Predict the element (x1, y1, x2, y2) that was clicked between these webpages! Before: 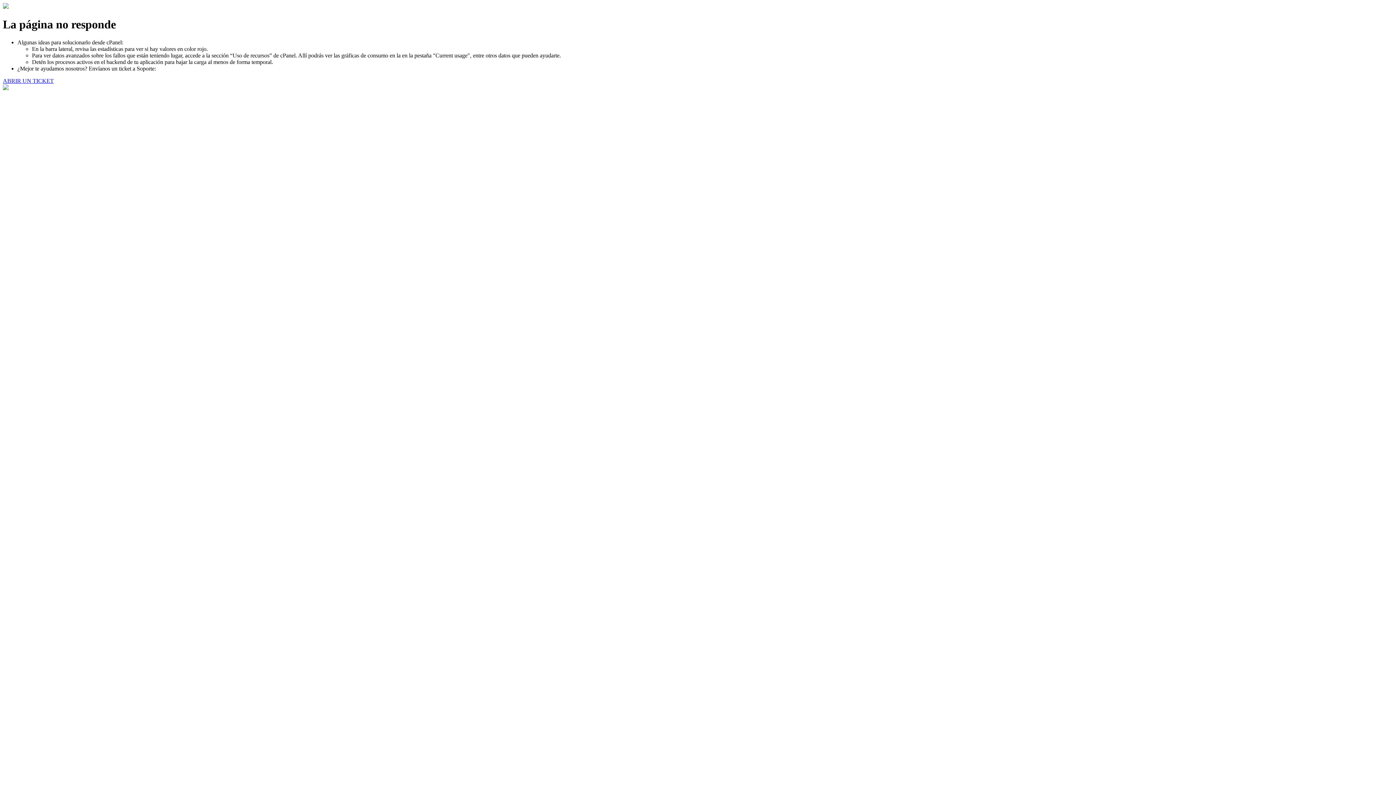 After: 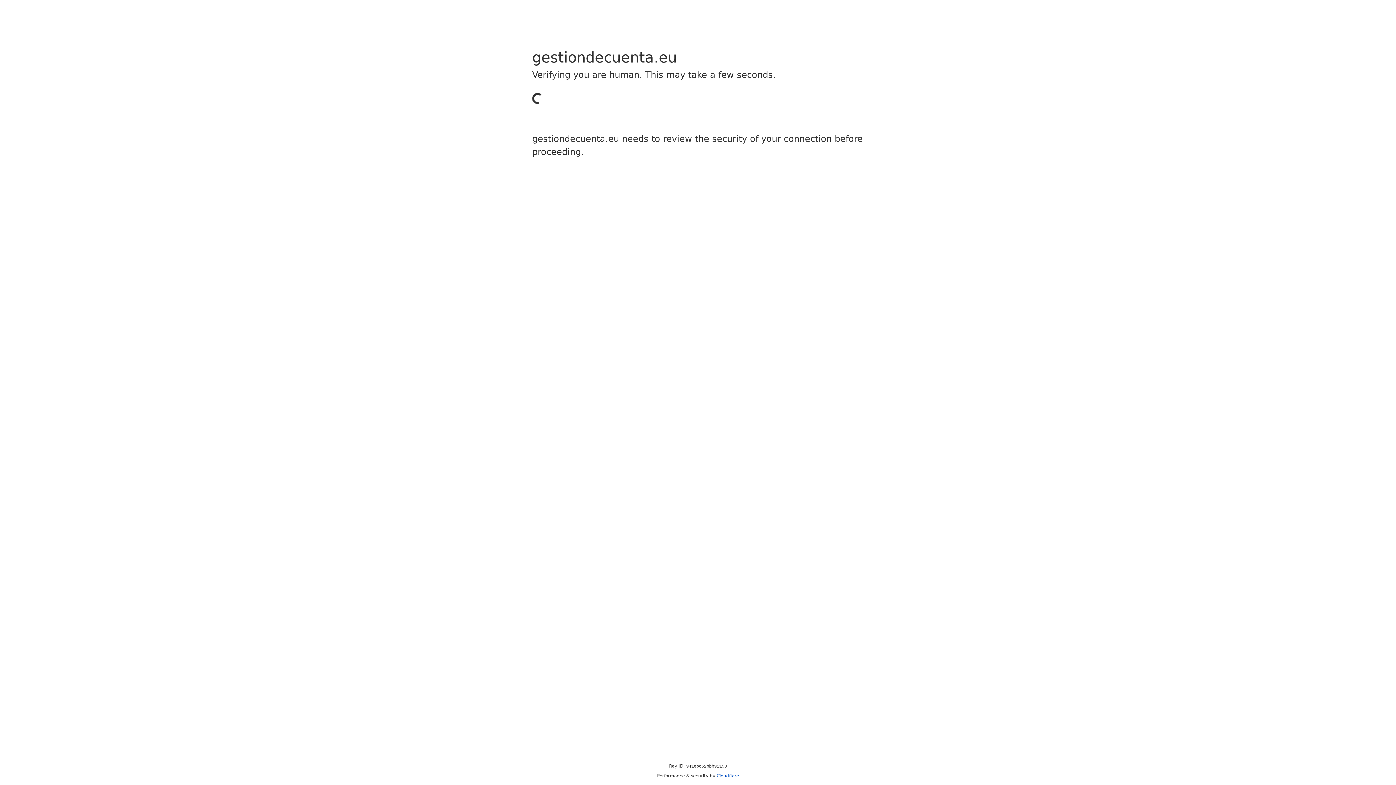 Action: bbox: (2, 77, 53, 83) label: ABRIR UN TICKET